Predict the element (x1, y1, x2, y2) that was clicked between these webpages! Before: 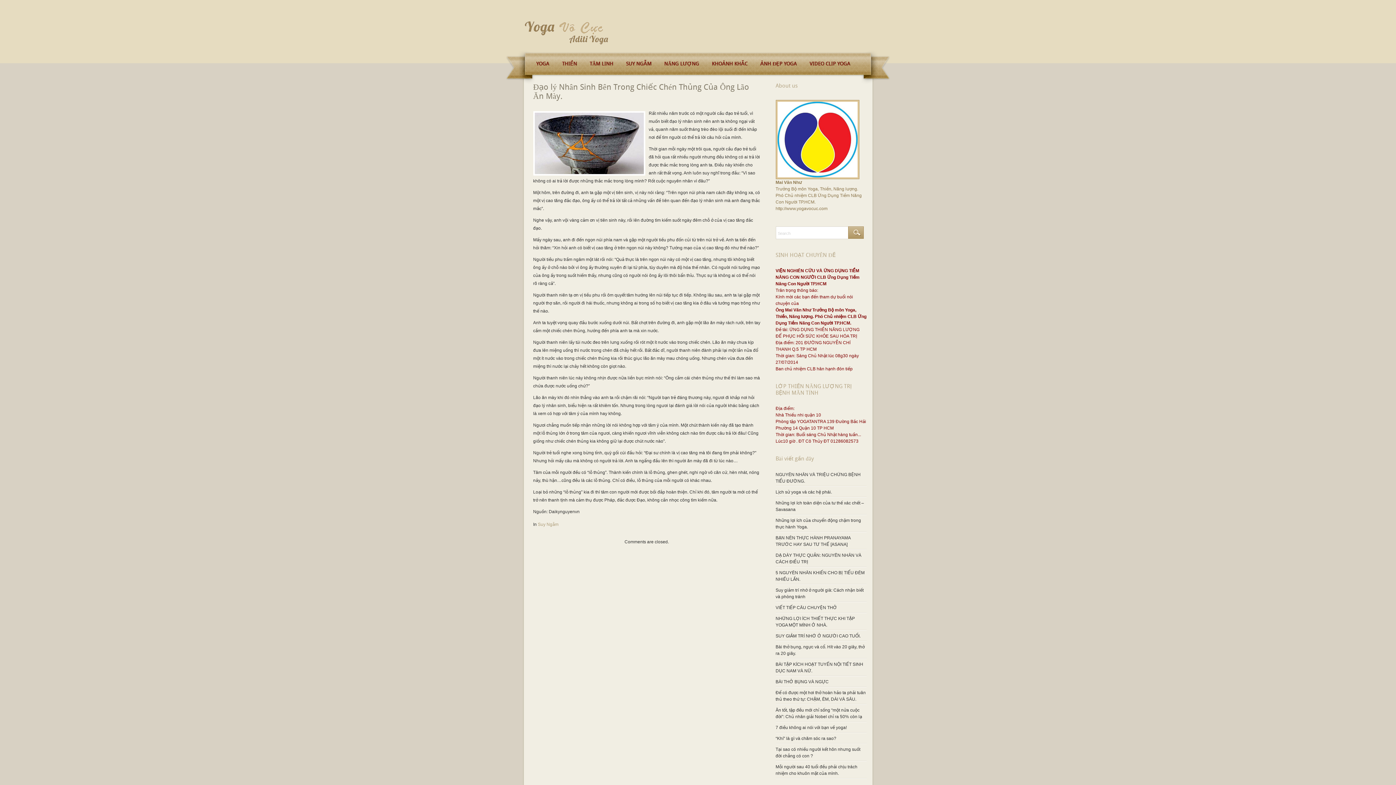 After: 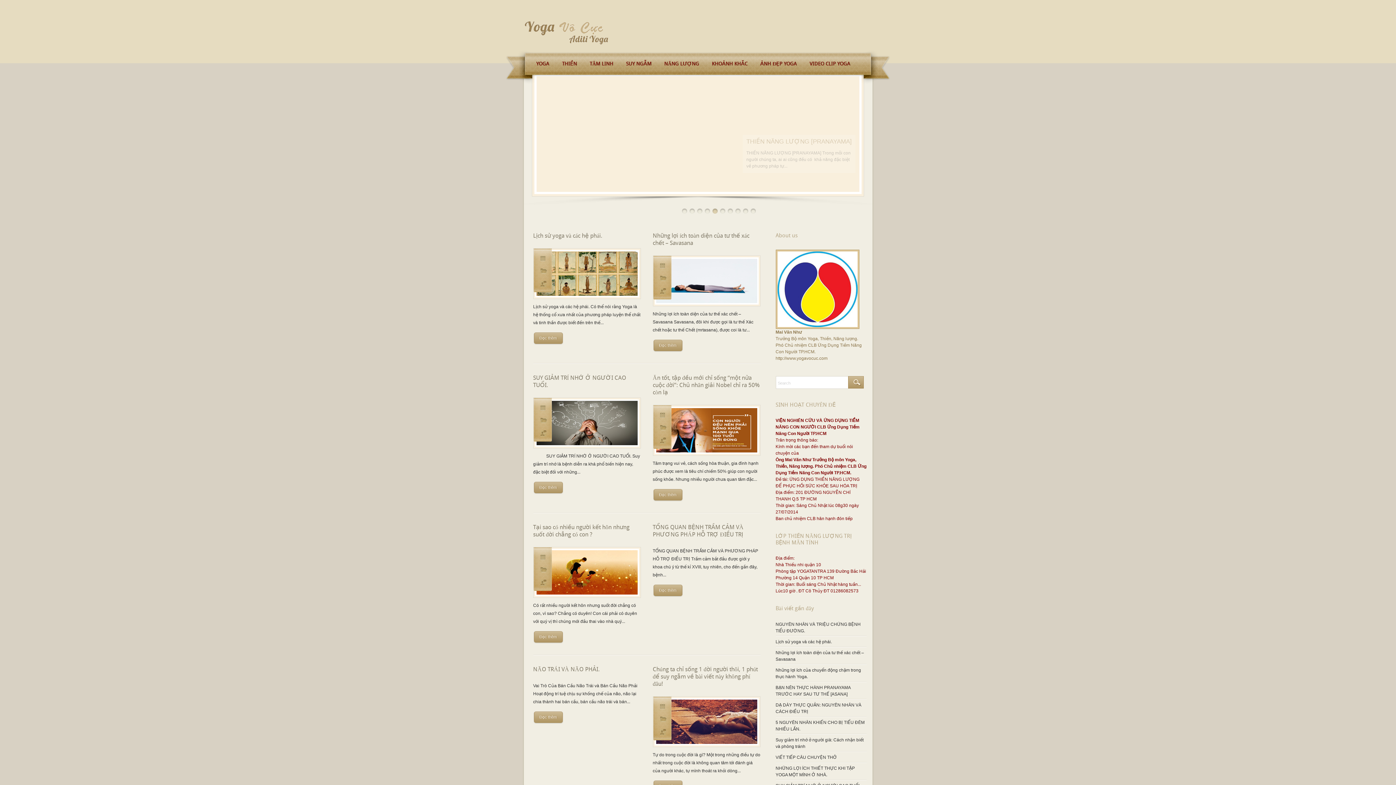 Action: bbox: (613, 50, 651, 77) label: SUY NGẪM